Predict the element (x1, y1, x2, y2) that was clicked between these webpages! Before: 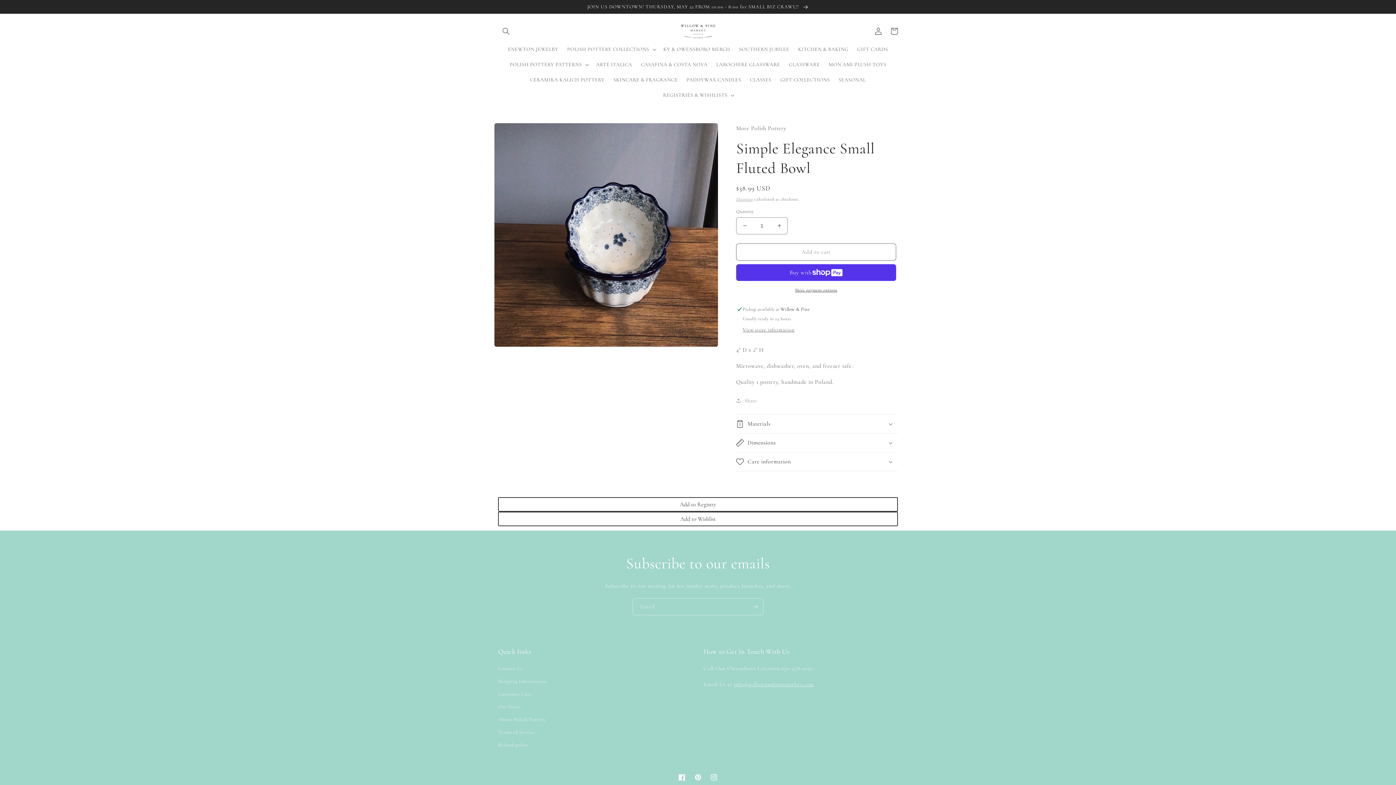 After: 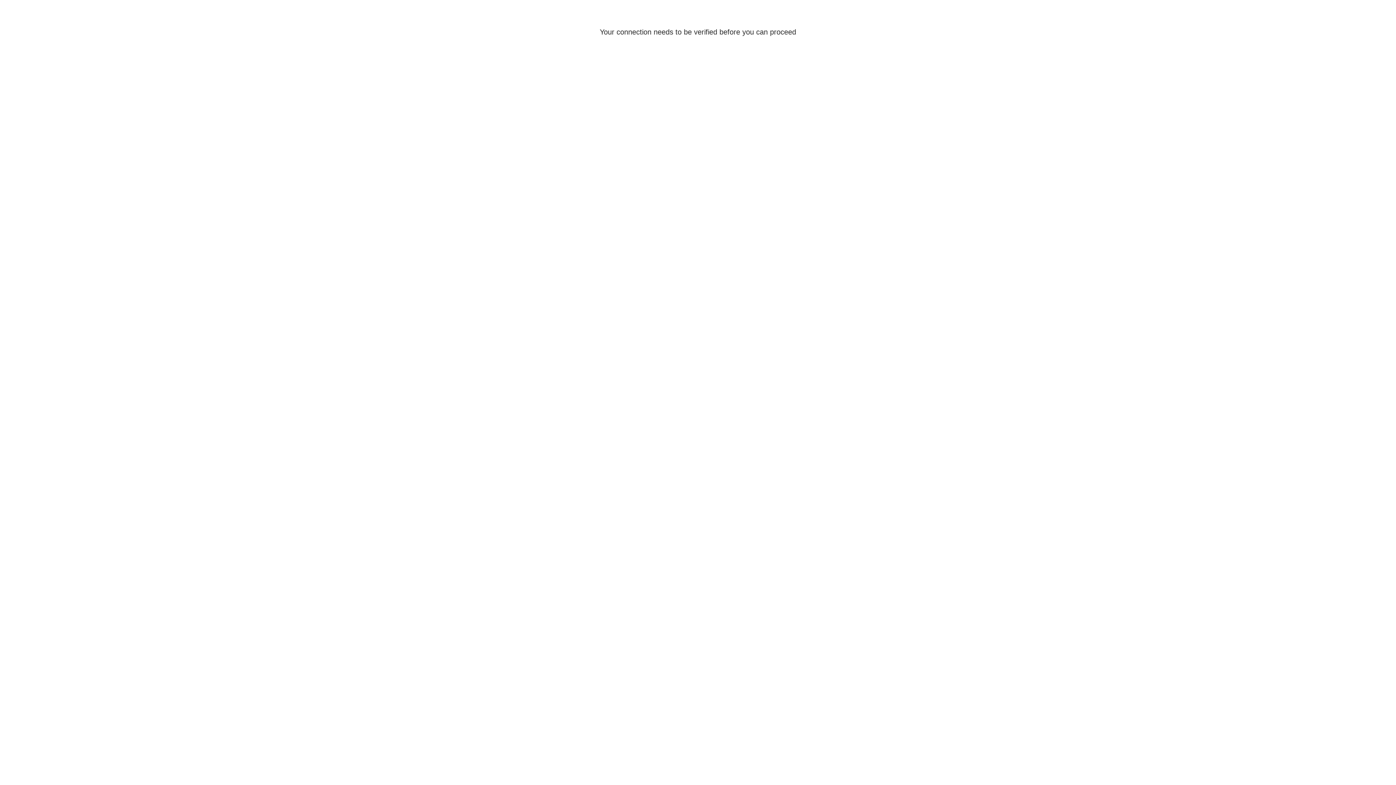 Action: label: Add to Registry bbox: (498, 497, 898, 511)